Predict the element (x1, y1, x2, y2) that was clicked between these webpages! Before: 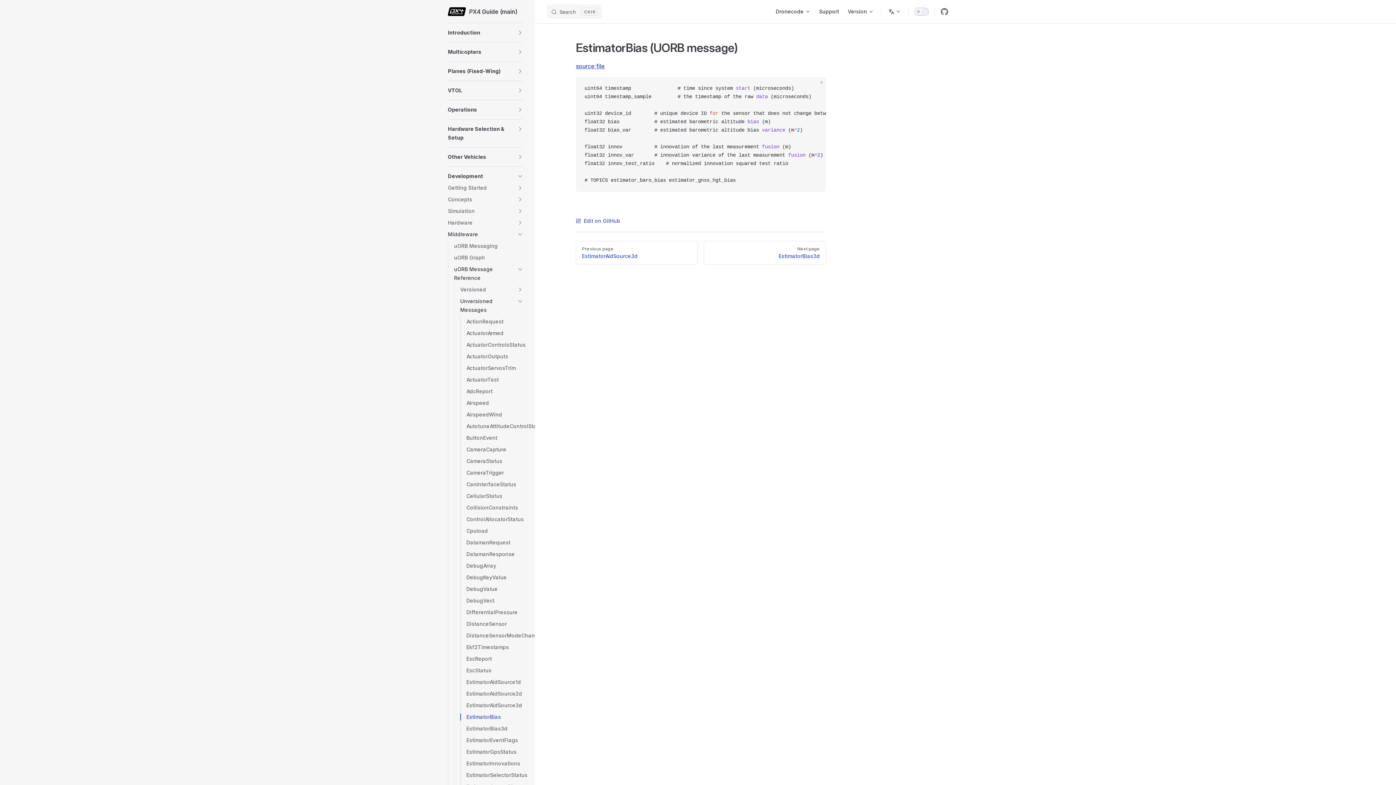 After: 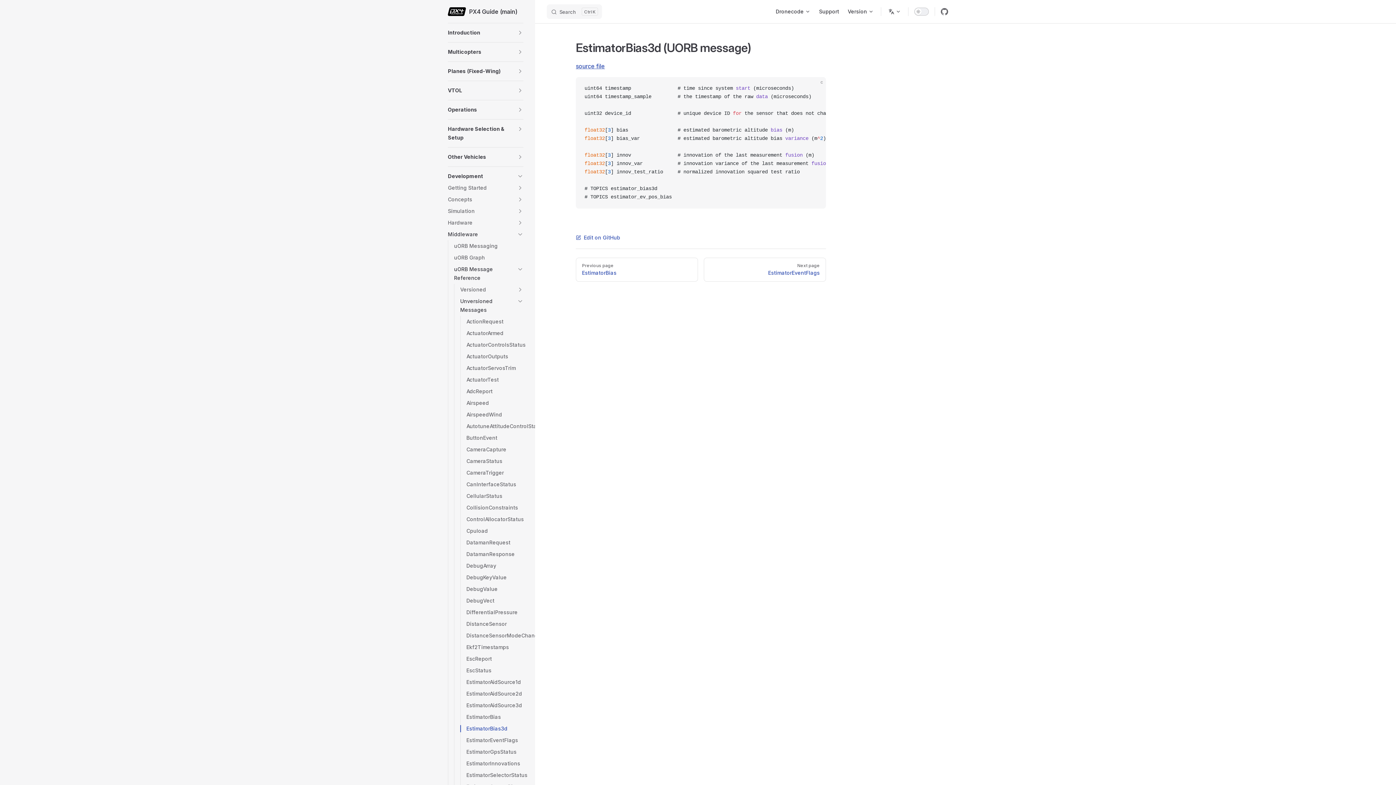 Action: bbox: (466, 723, 523, 734) label: EstimatorBias3d